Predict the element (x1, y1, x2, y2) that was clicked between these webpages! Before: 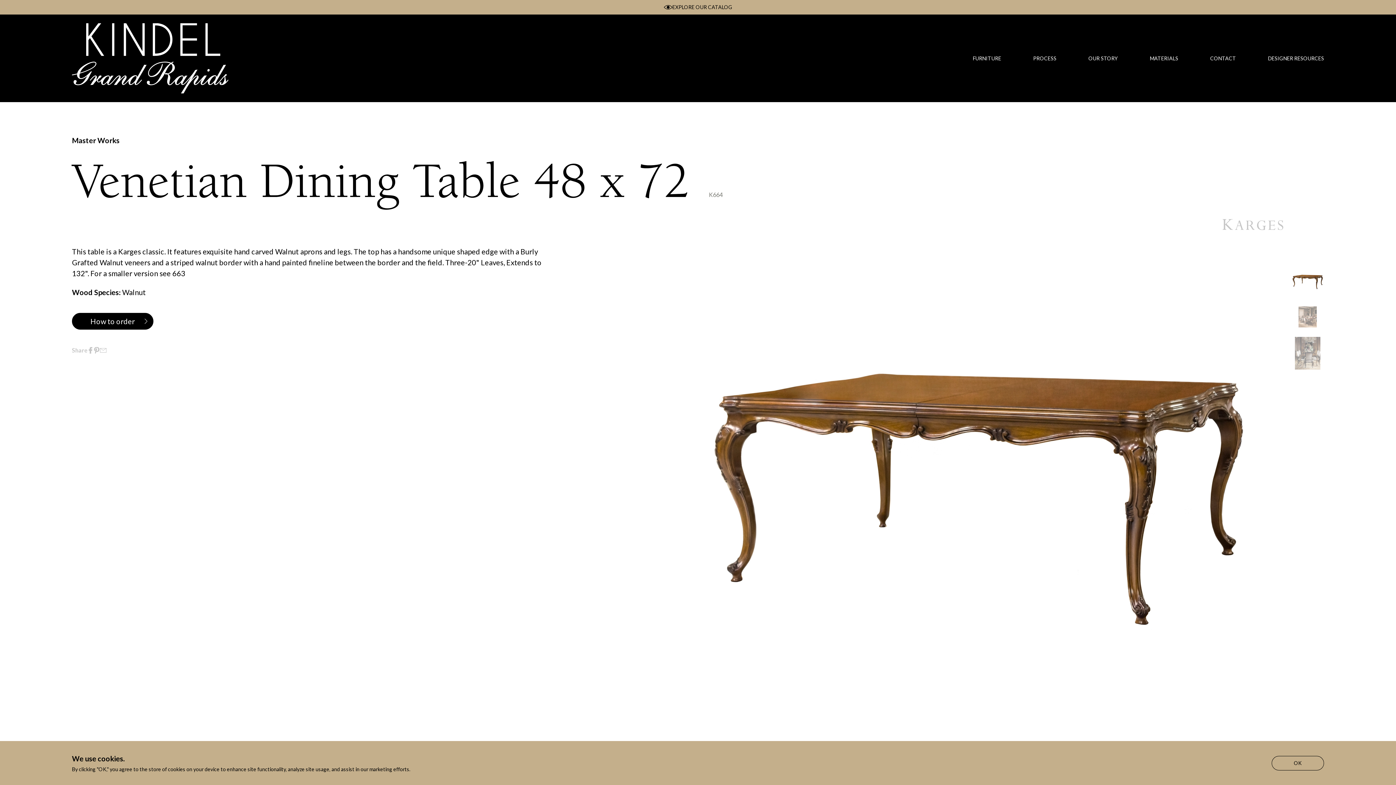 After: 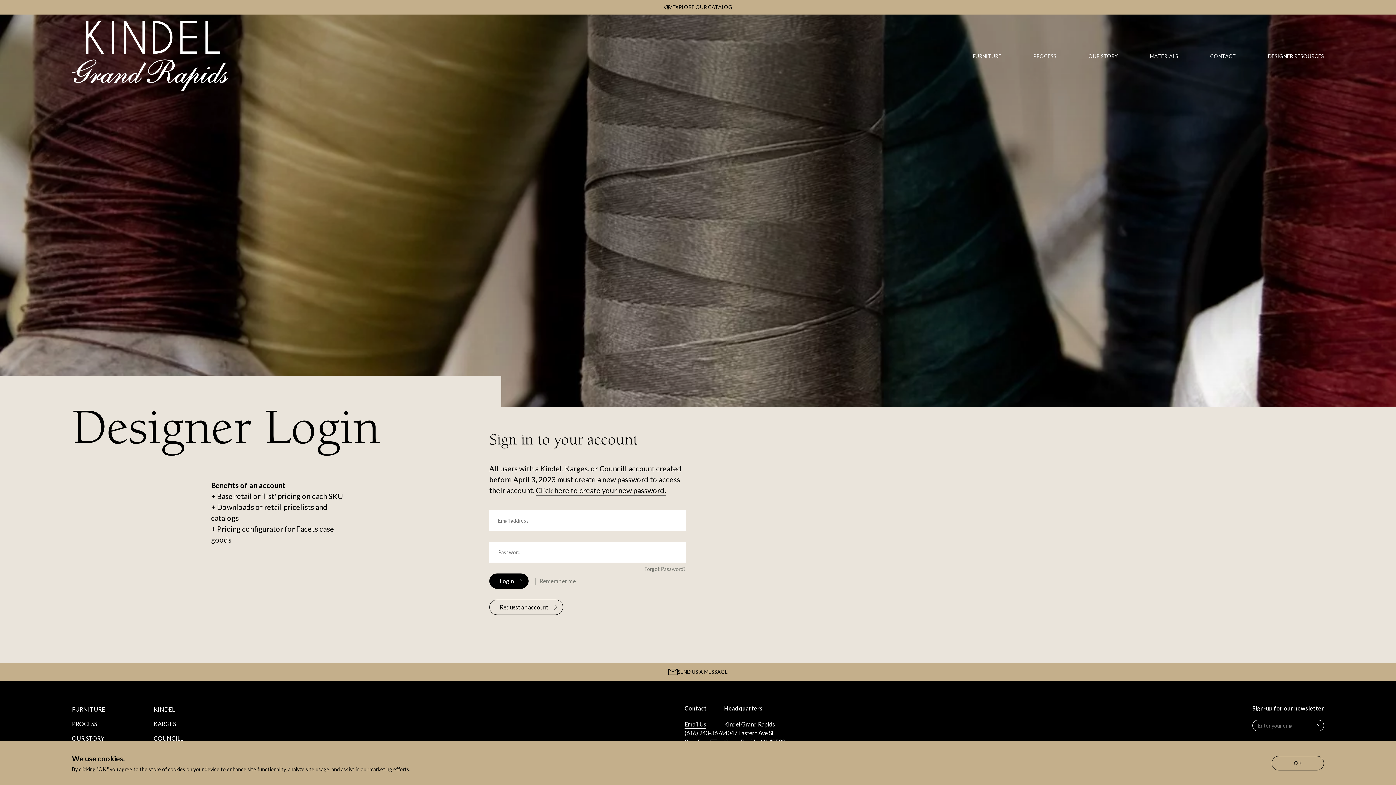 Action: label: DESIGNER RESOURCES bbox: (1268, 54, 1324, 62)